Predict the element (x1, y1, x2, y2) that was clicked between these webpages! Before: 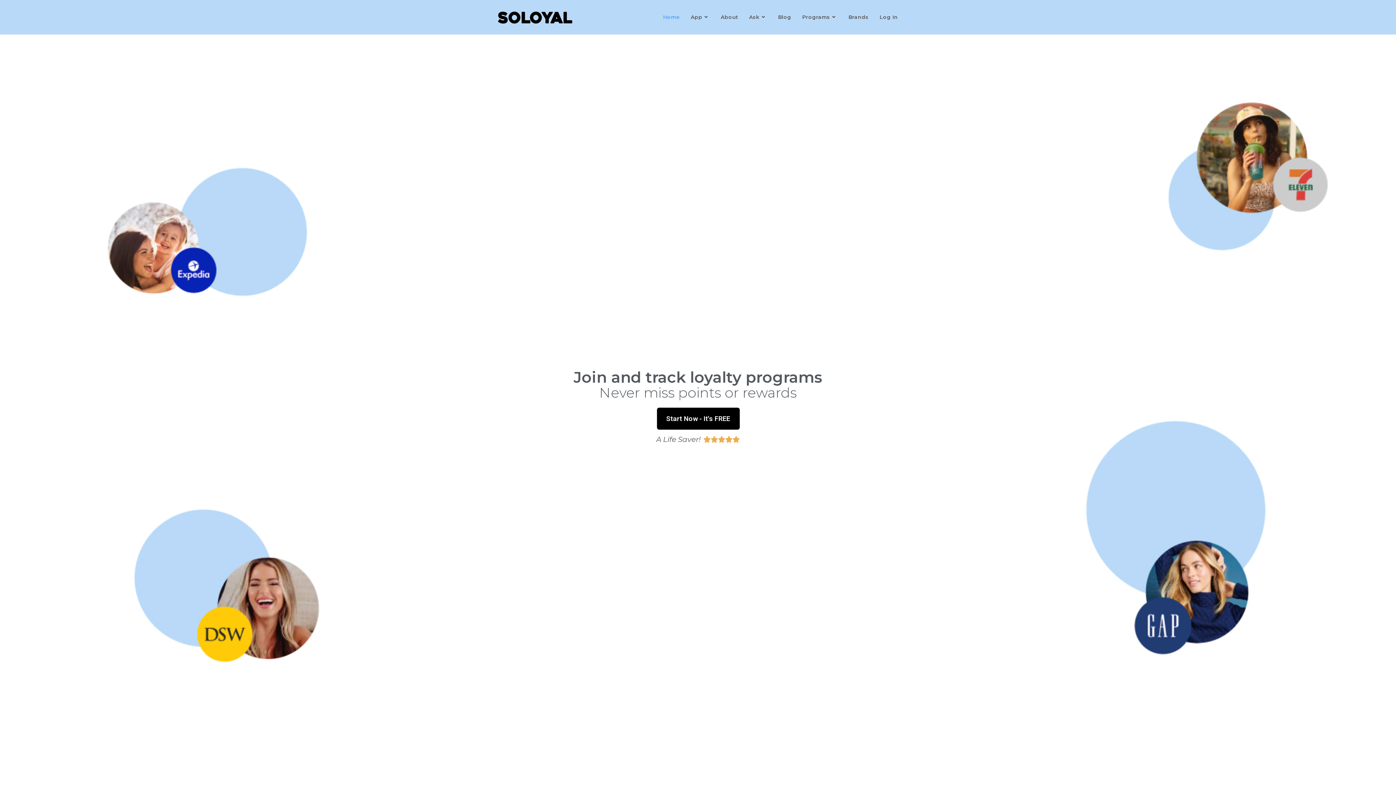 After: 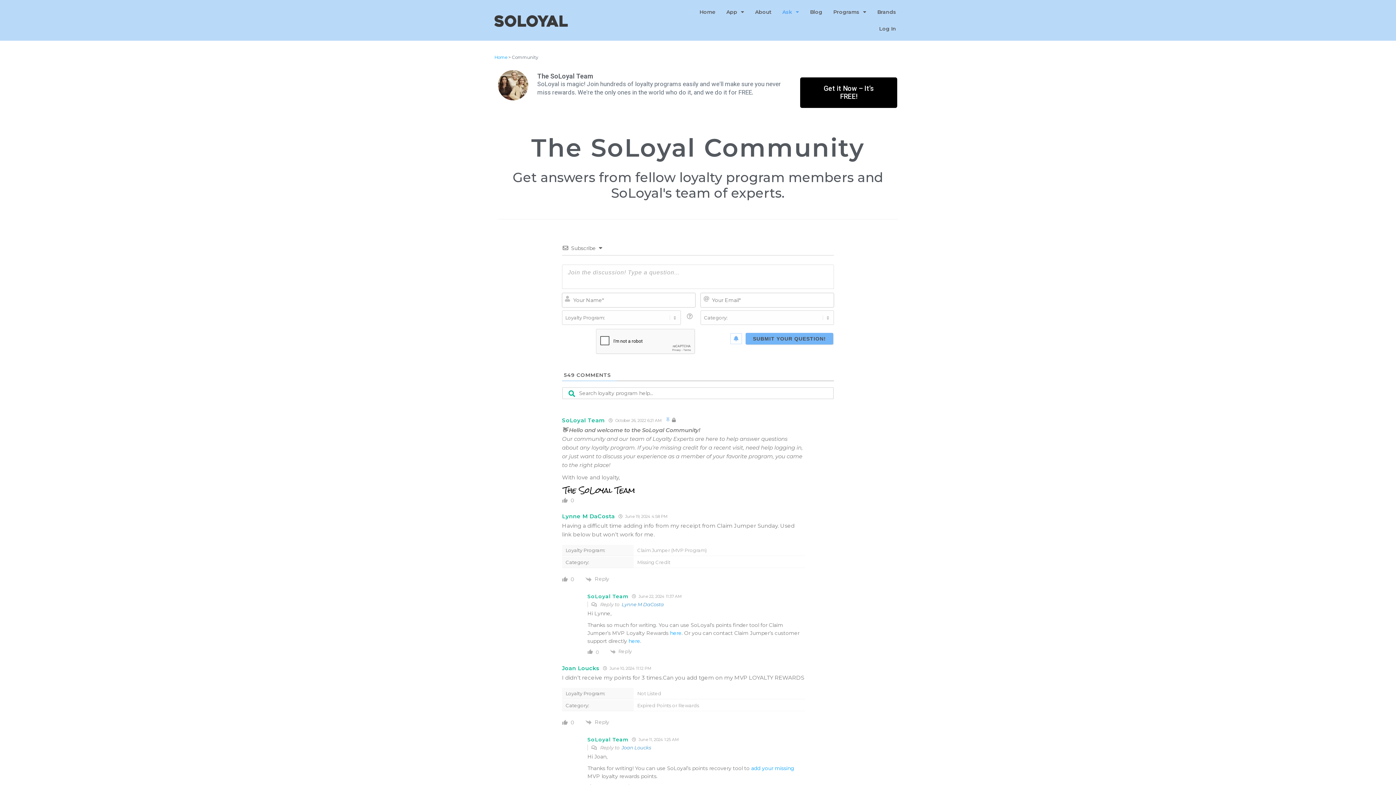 Action: label: Ask bbox: (743, 0, 772, 34)